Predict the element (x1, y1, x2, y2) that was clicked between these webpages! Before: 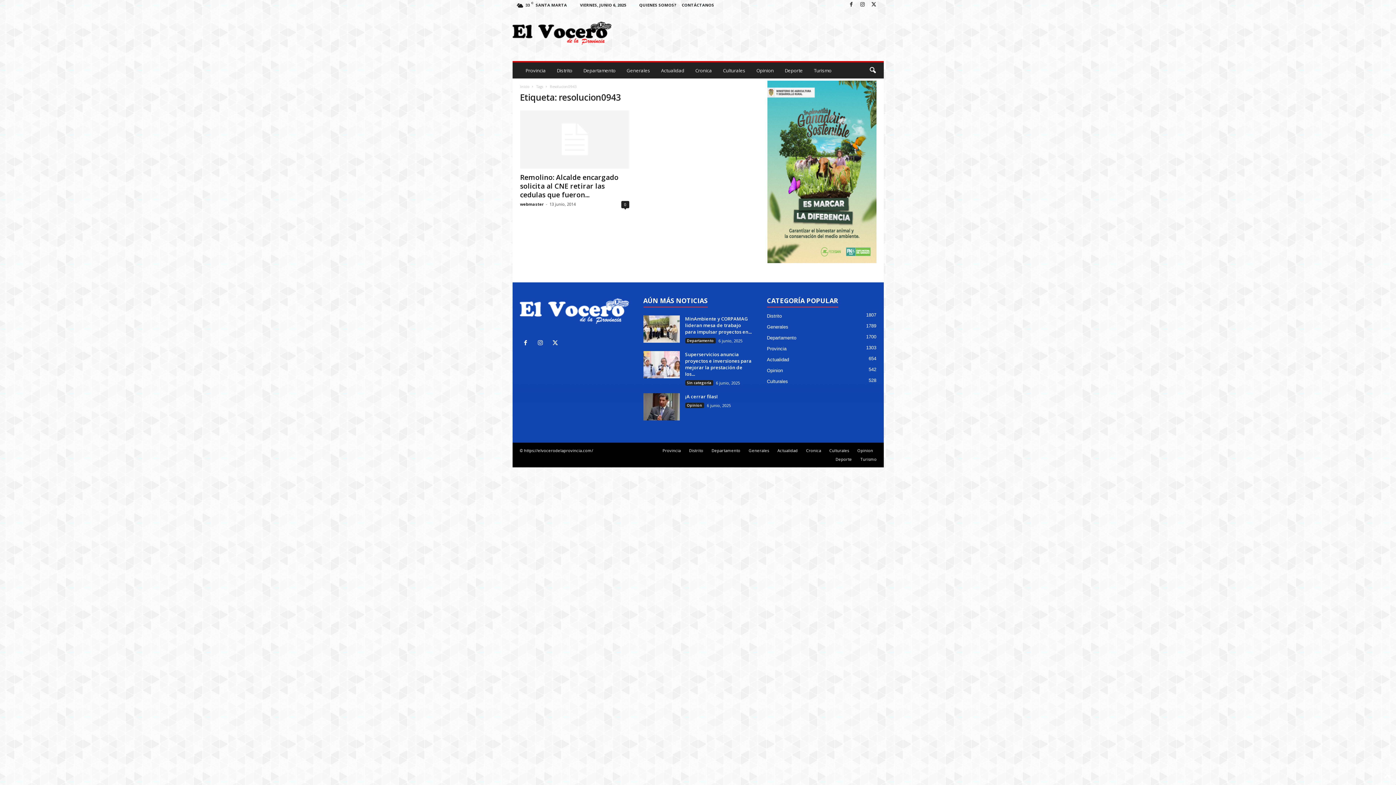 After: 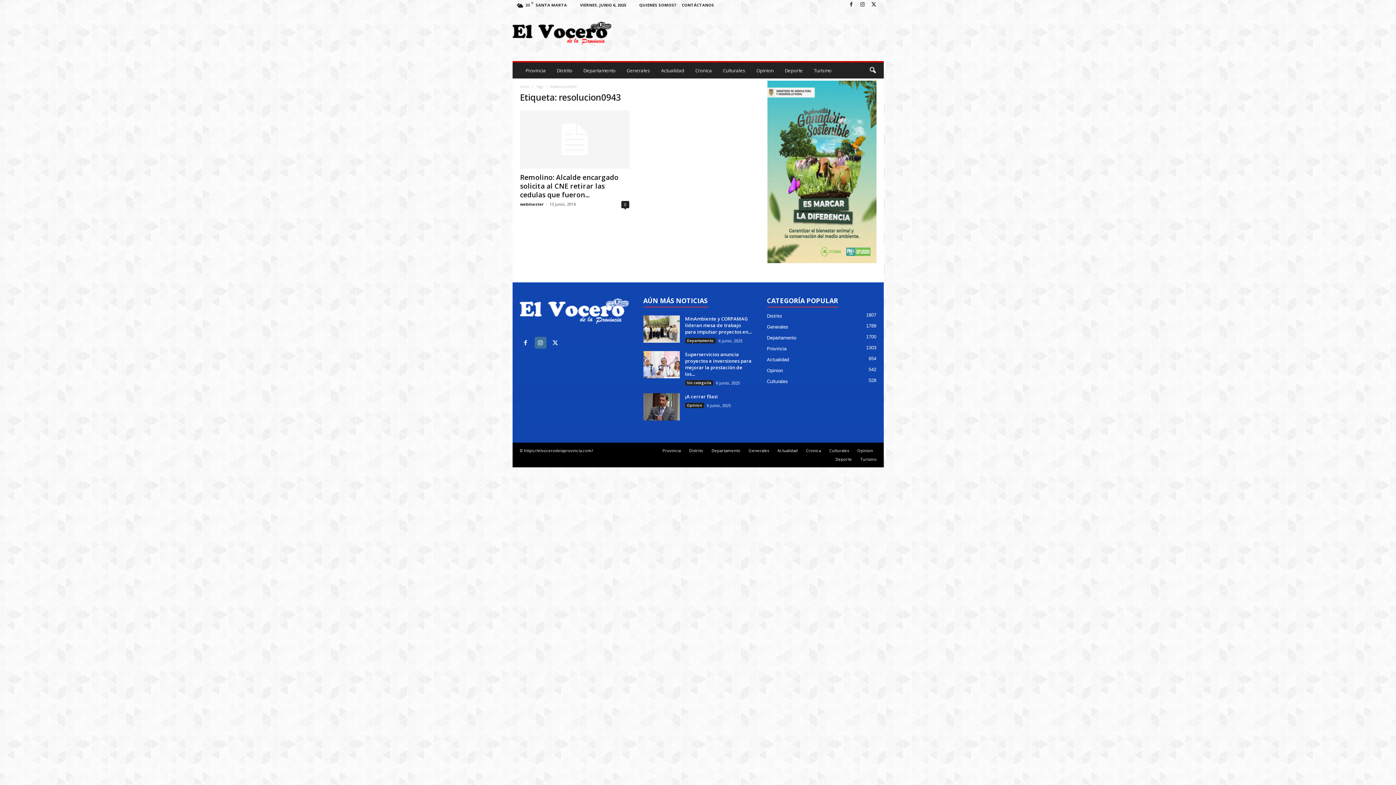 Action: bbox: (534, 340, 549, 346) label:  